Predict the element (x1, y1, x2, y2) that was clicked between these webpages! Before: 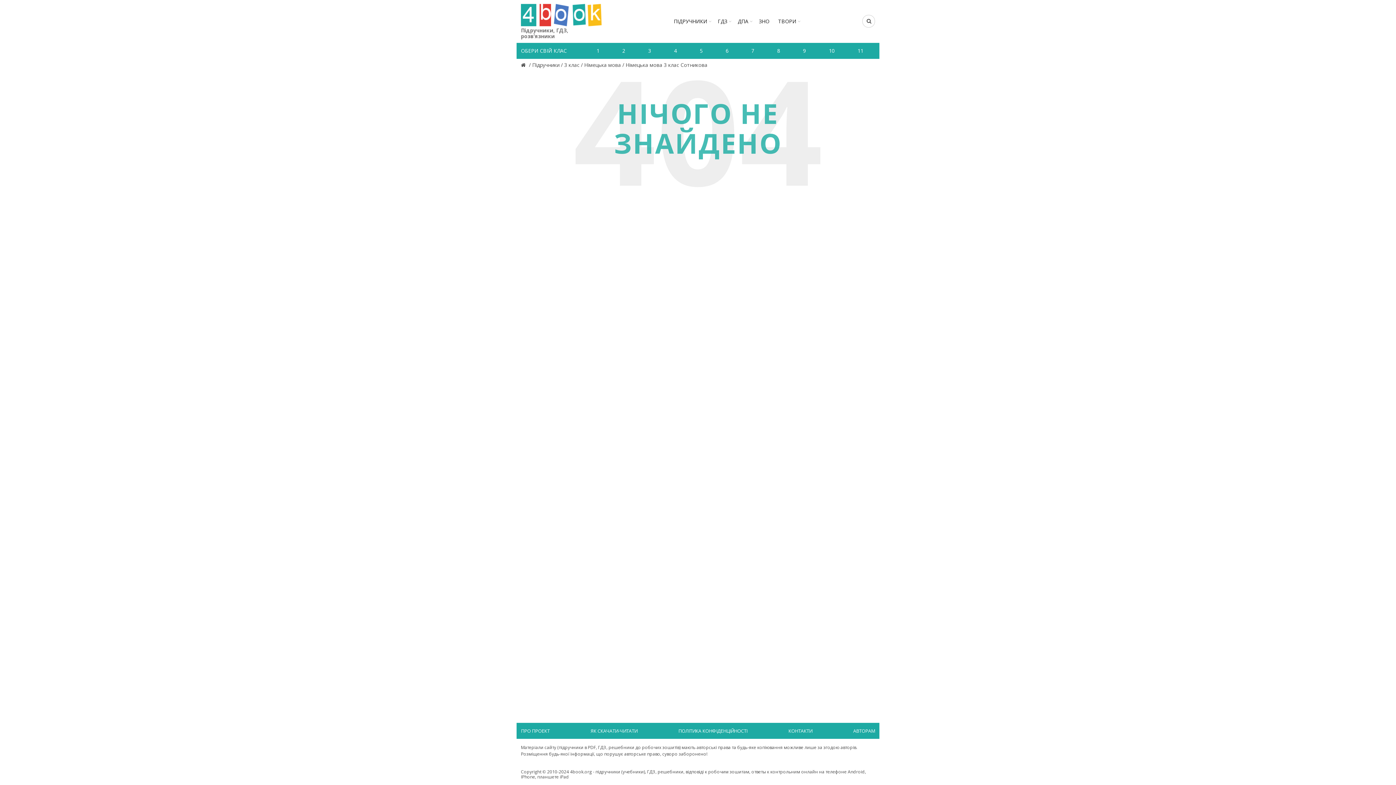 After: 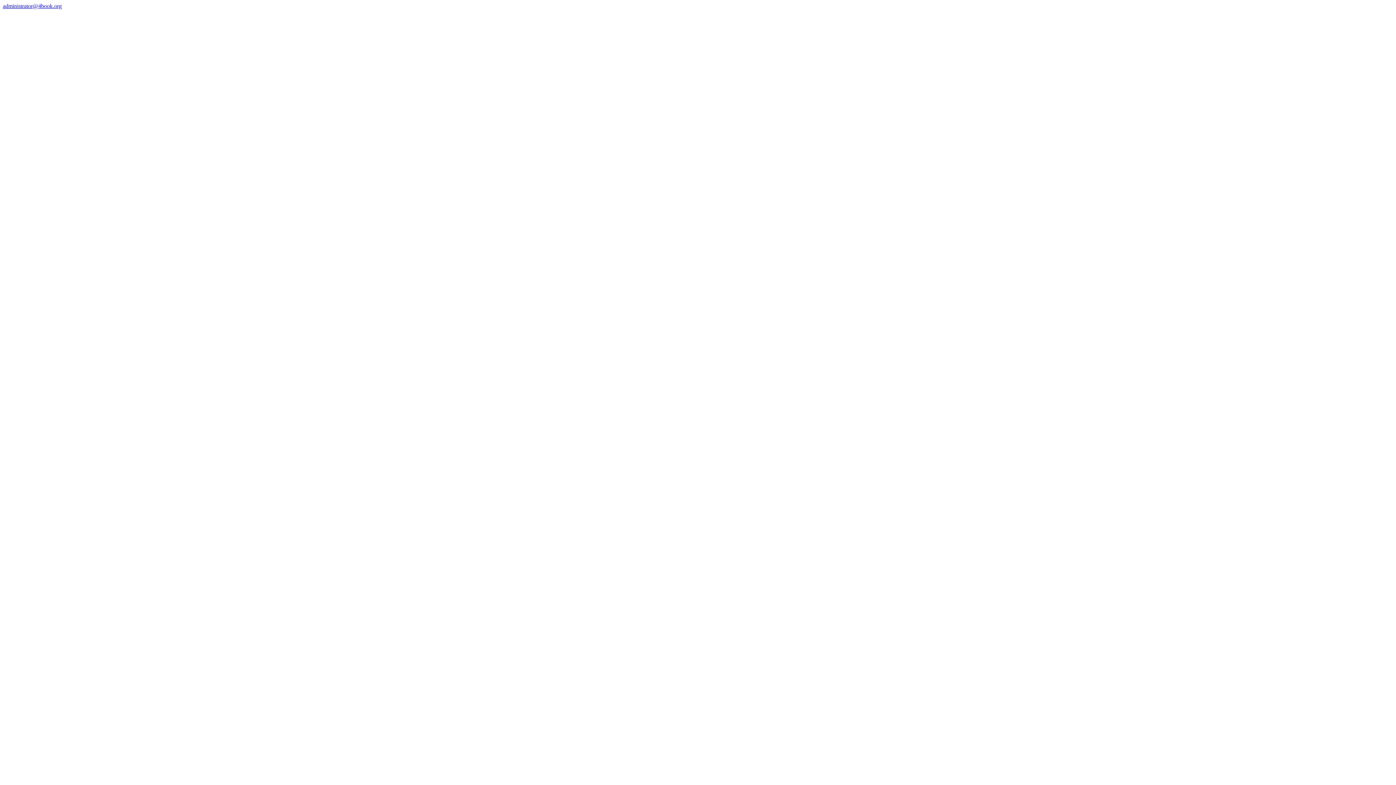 Action: bbox: (784, 726, 816, 736) label: КОНТАКТИ